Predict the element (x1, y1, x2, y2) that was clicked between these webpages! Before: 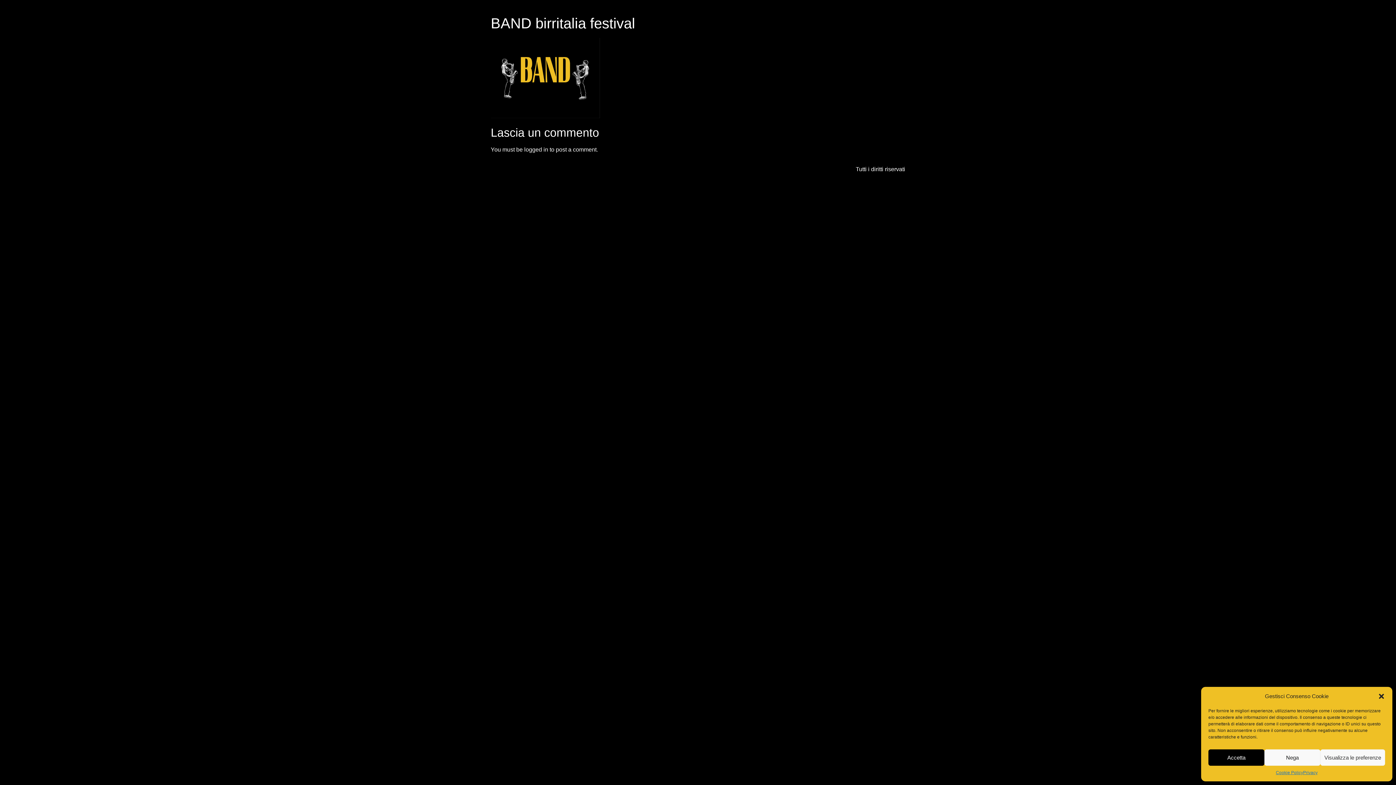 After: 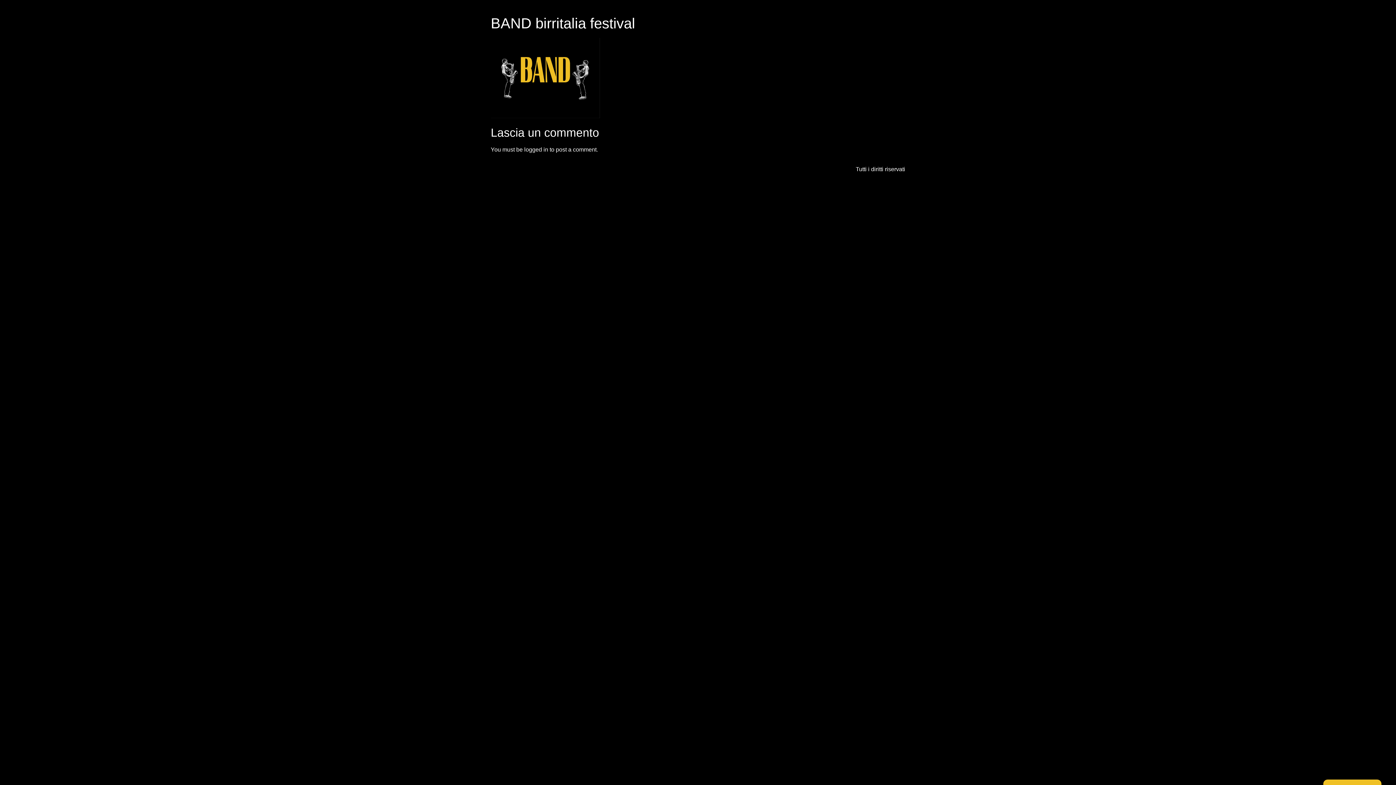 Action: label: Nega bbox: (1264, 749, 1320, 766)